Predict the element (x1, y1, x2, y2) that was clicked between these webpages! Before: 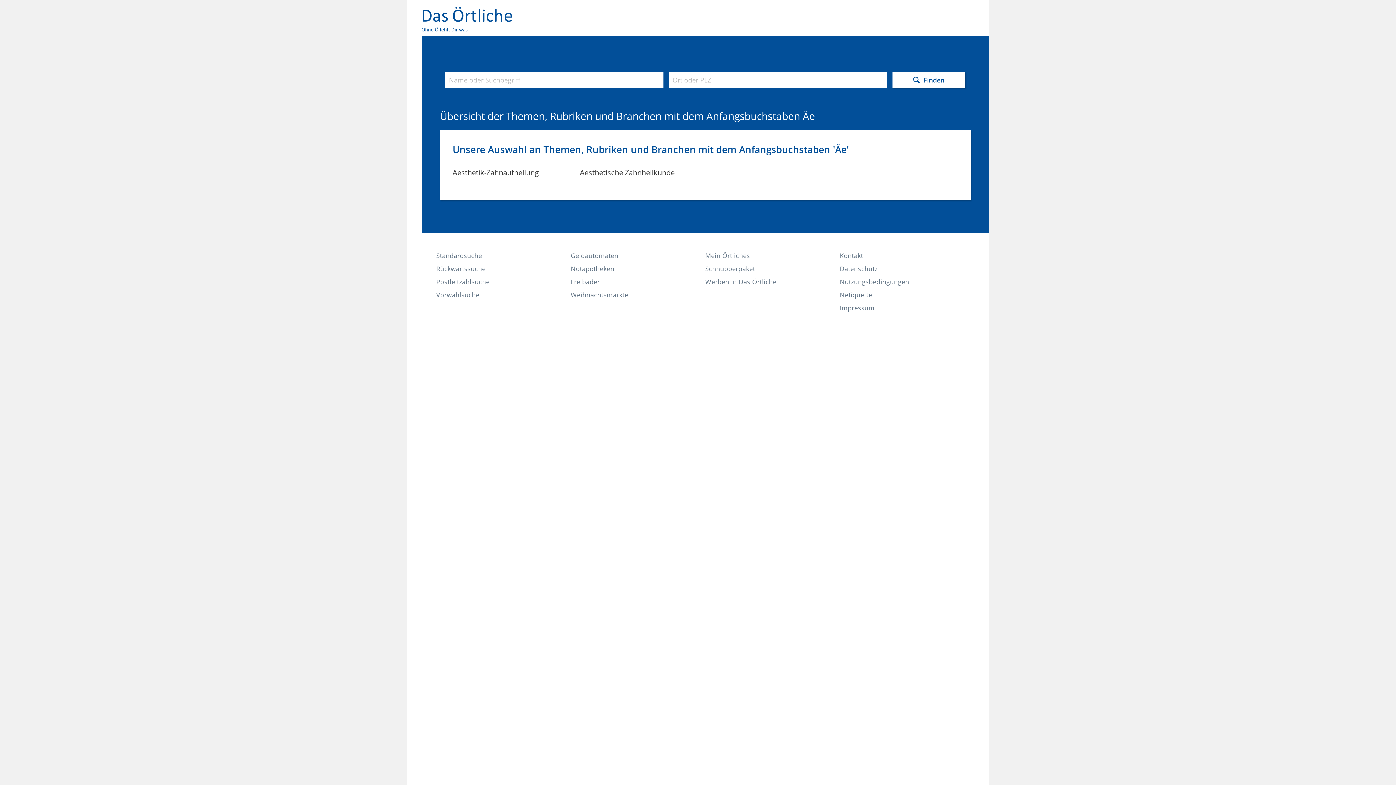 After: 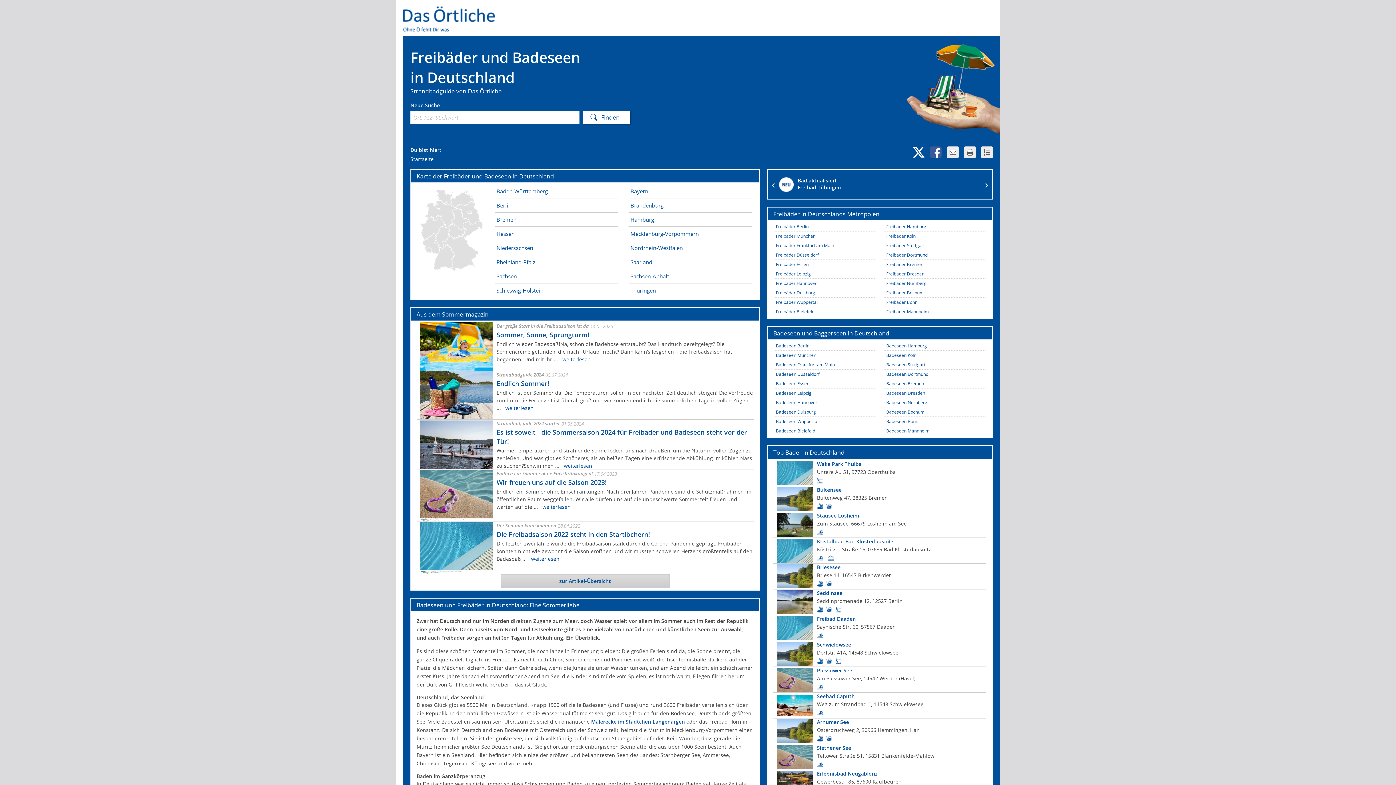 Action: label: Freibäder bbox: (570, 277, 600, 286)